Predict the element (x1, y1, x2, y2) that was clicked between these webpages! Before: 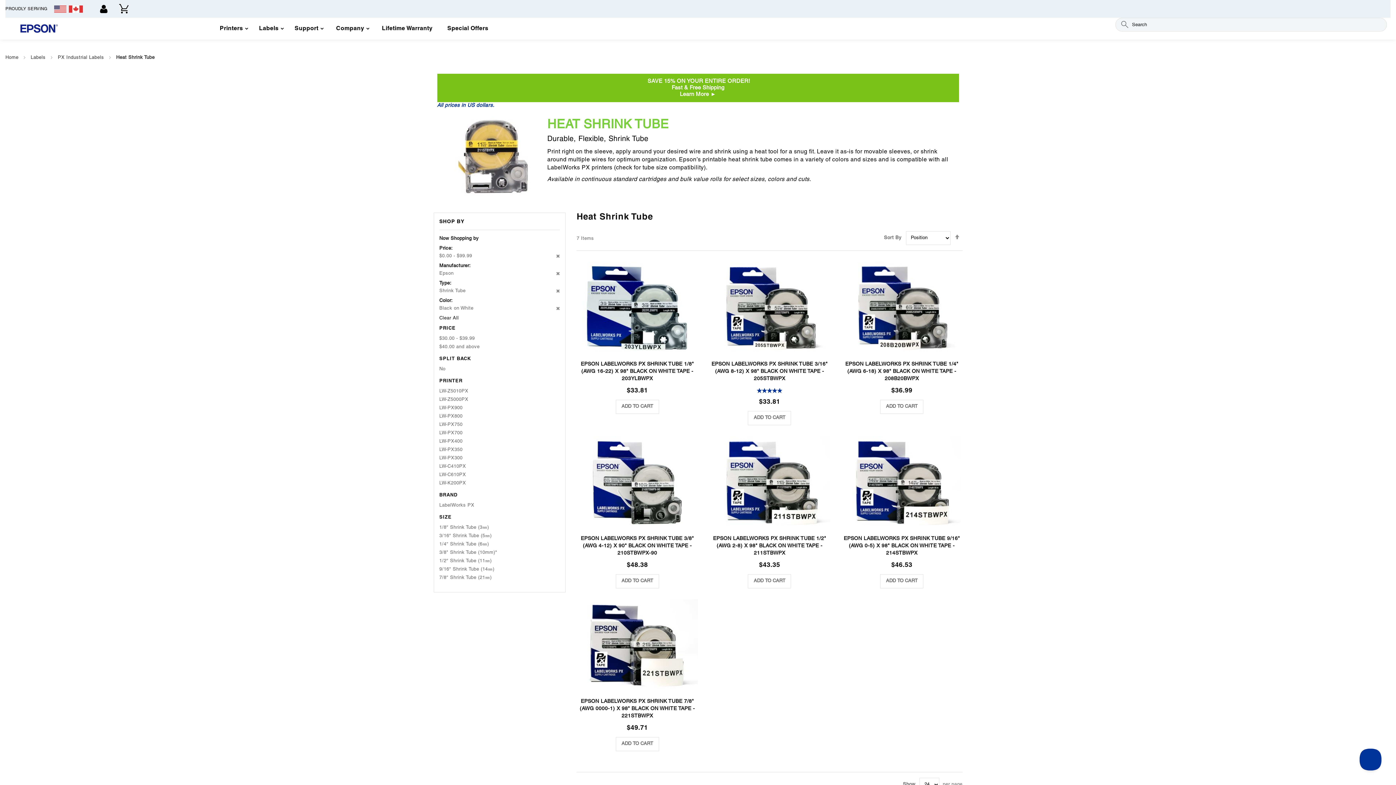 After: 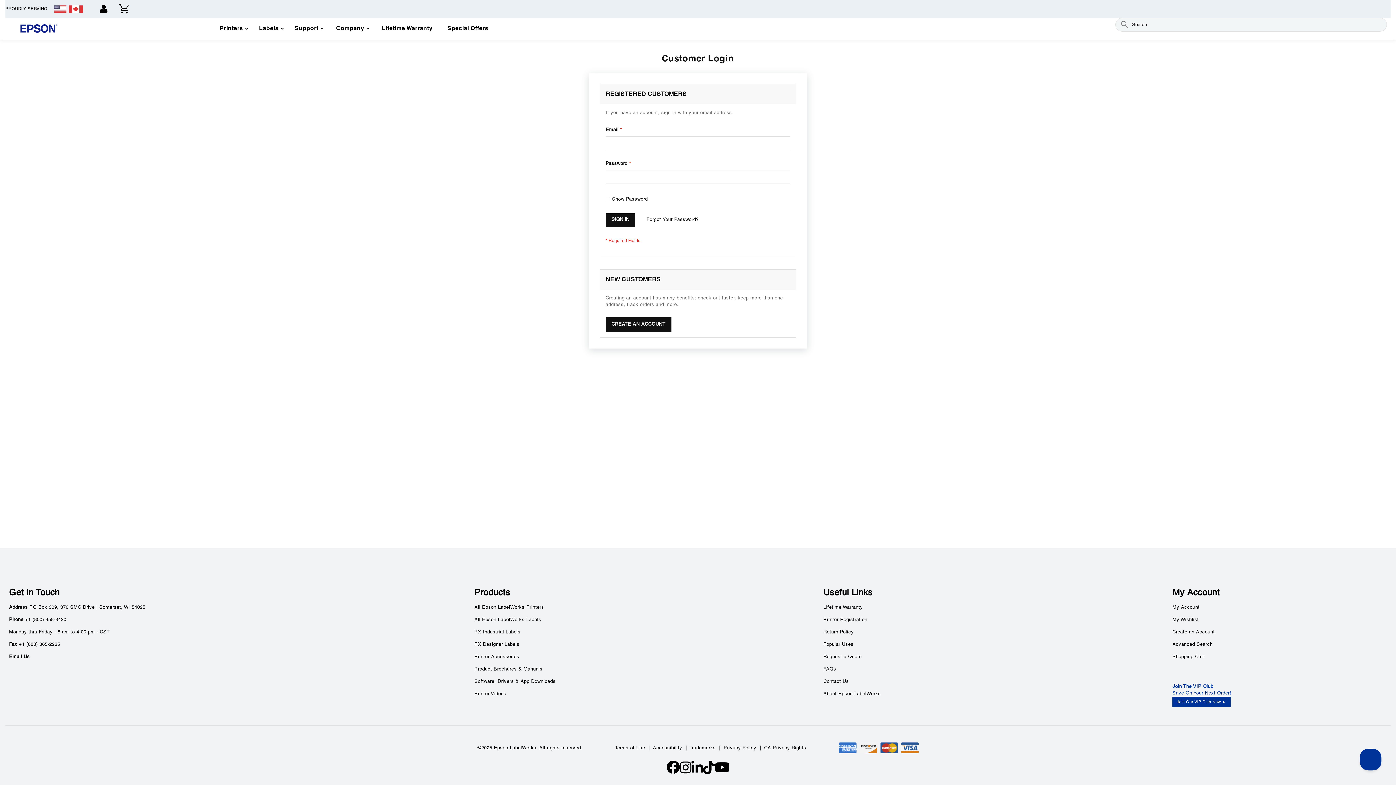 Action: bbox: (113, 1, 133, 17) label: My Cart